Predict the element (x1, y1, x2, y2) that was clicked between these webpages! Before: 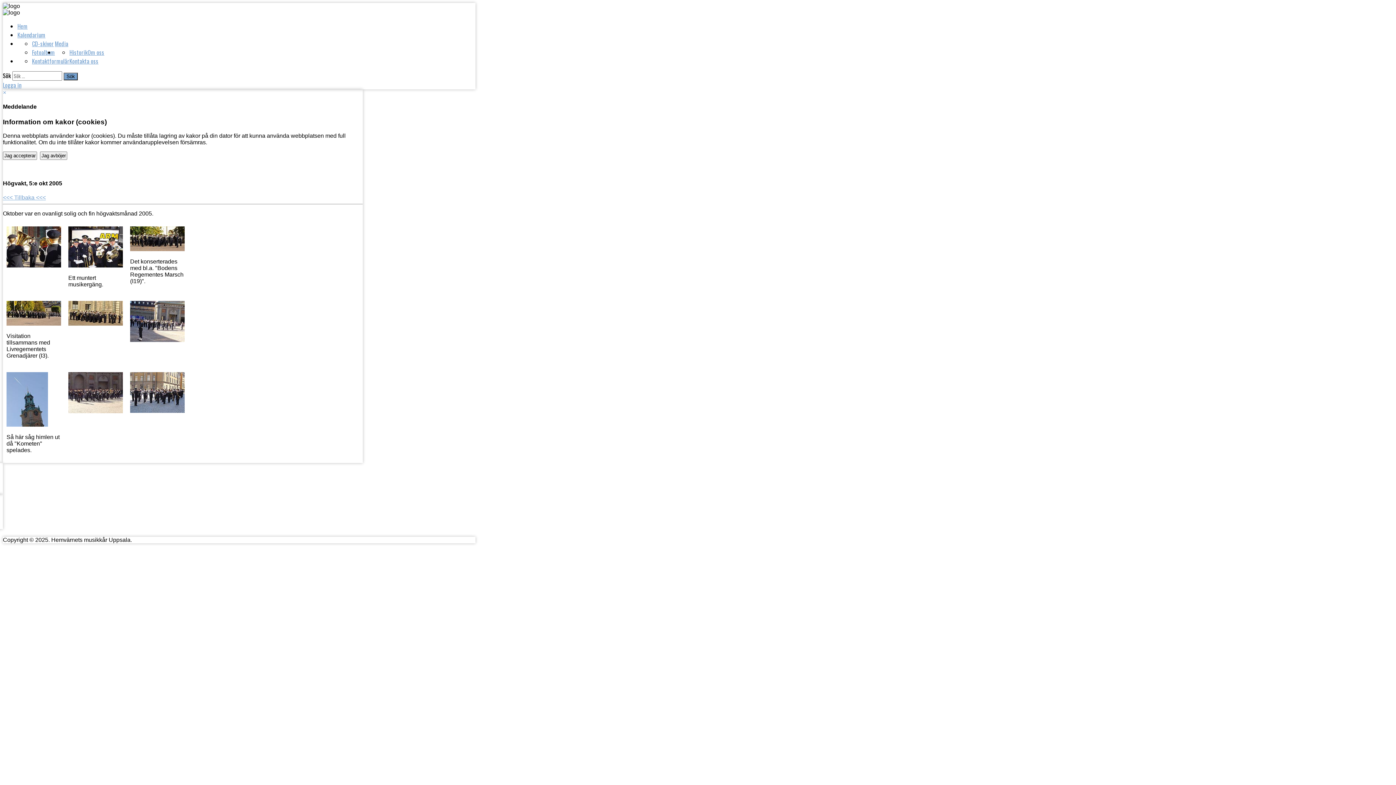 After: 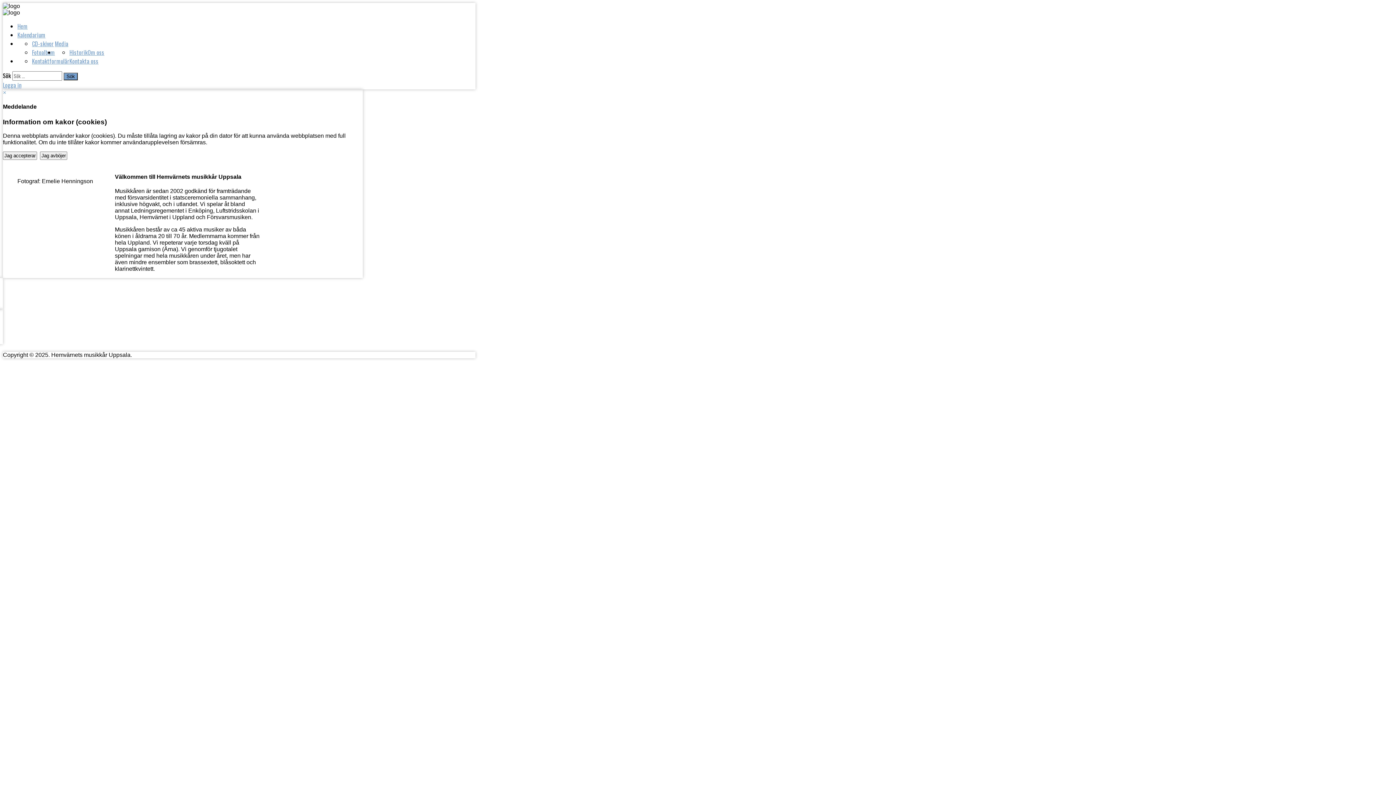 Action: bbox: (17, 21, 27, 30) label: Hem